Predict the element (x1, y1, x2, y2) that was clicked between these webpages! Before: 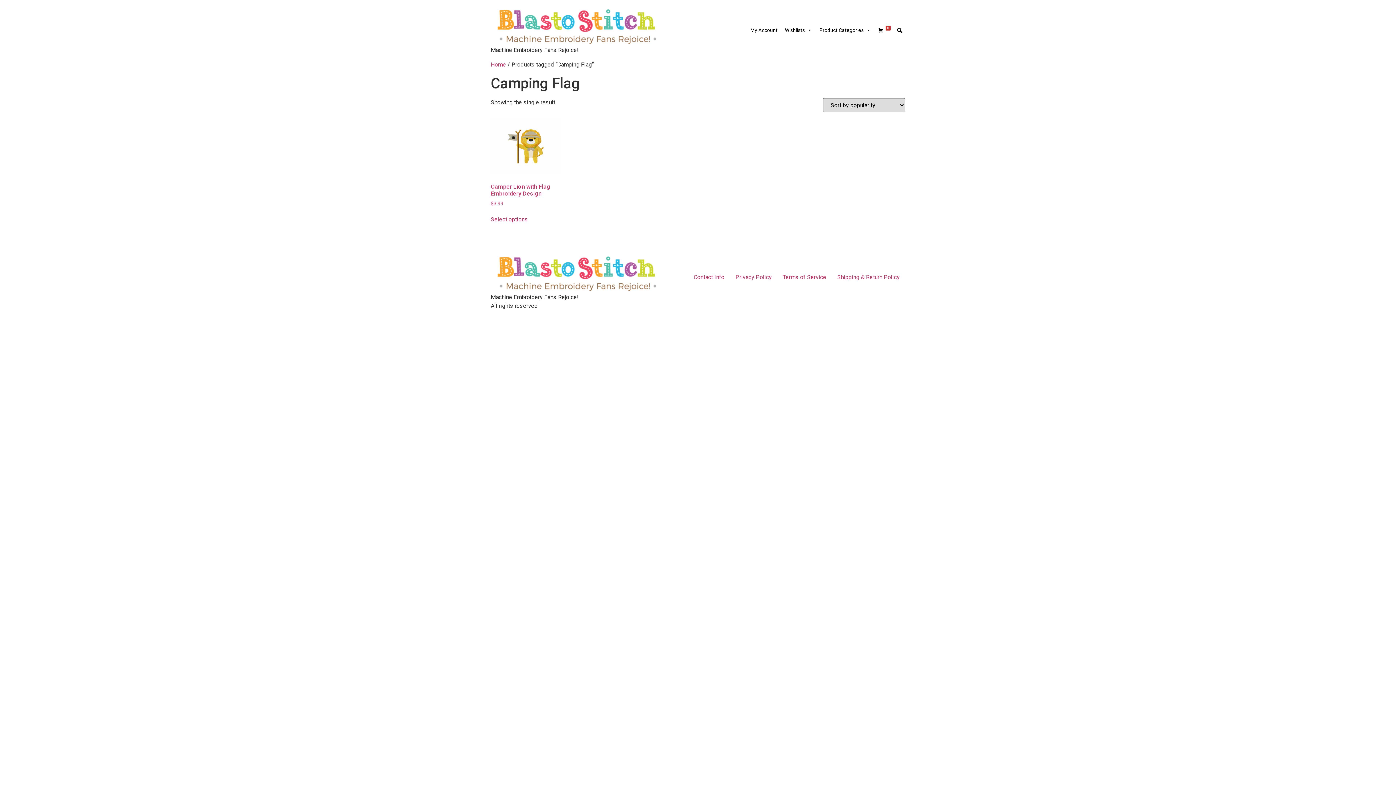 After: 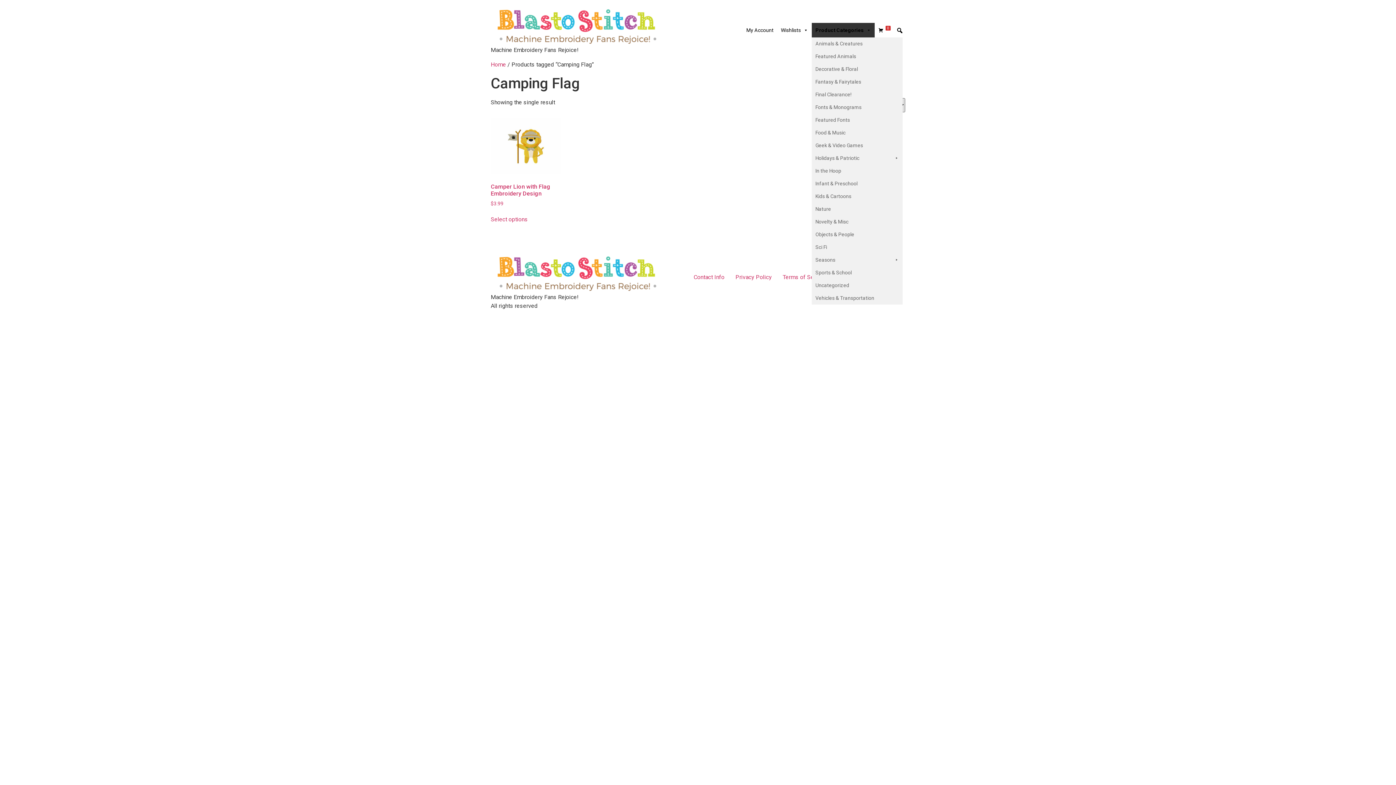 Action: label: Product Categories bbox: (816, 22, 874, 37)